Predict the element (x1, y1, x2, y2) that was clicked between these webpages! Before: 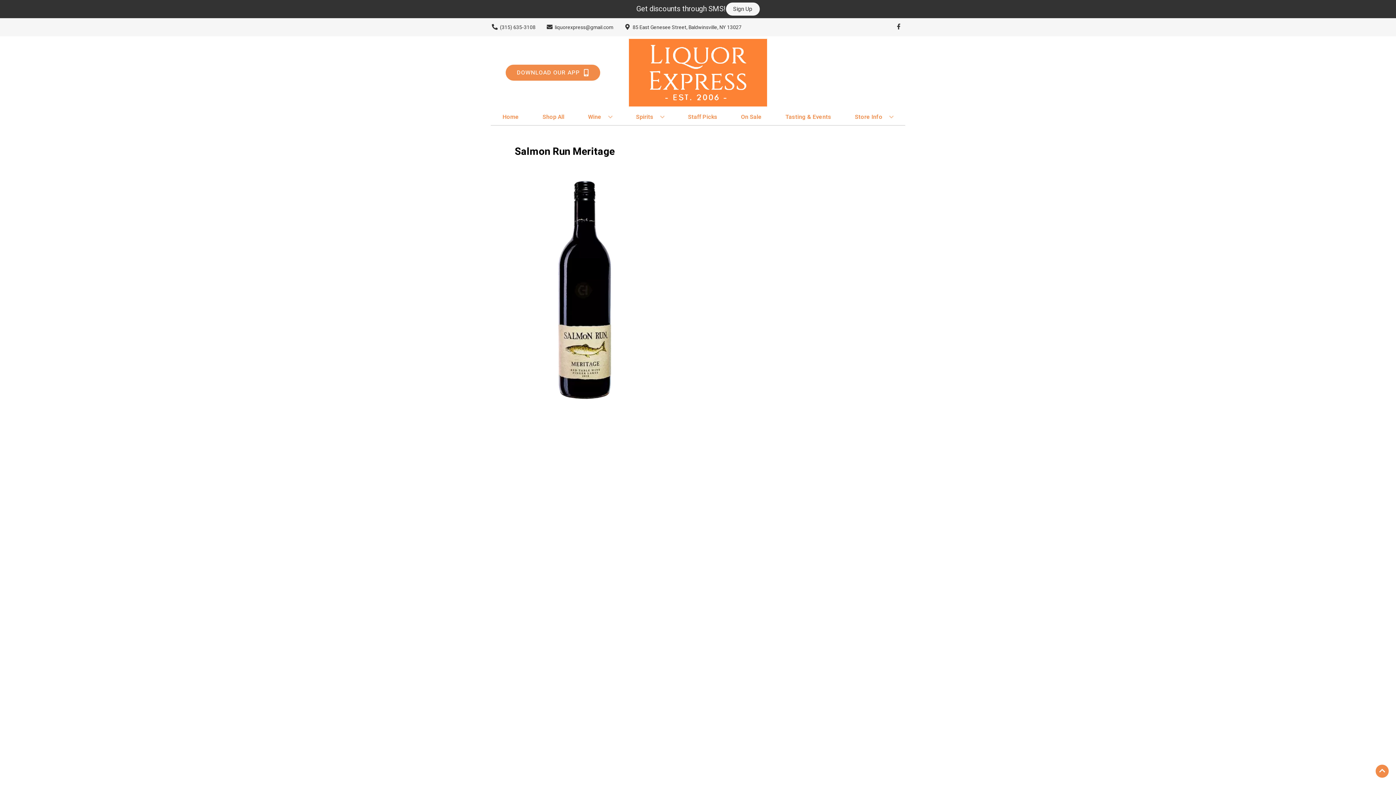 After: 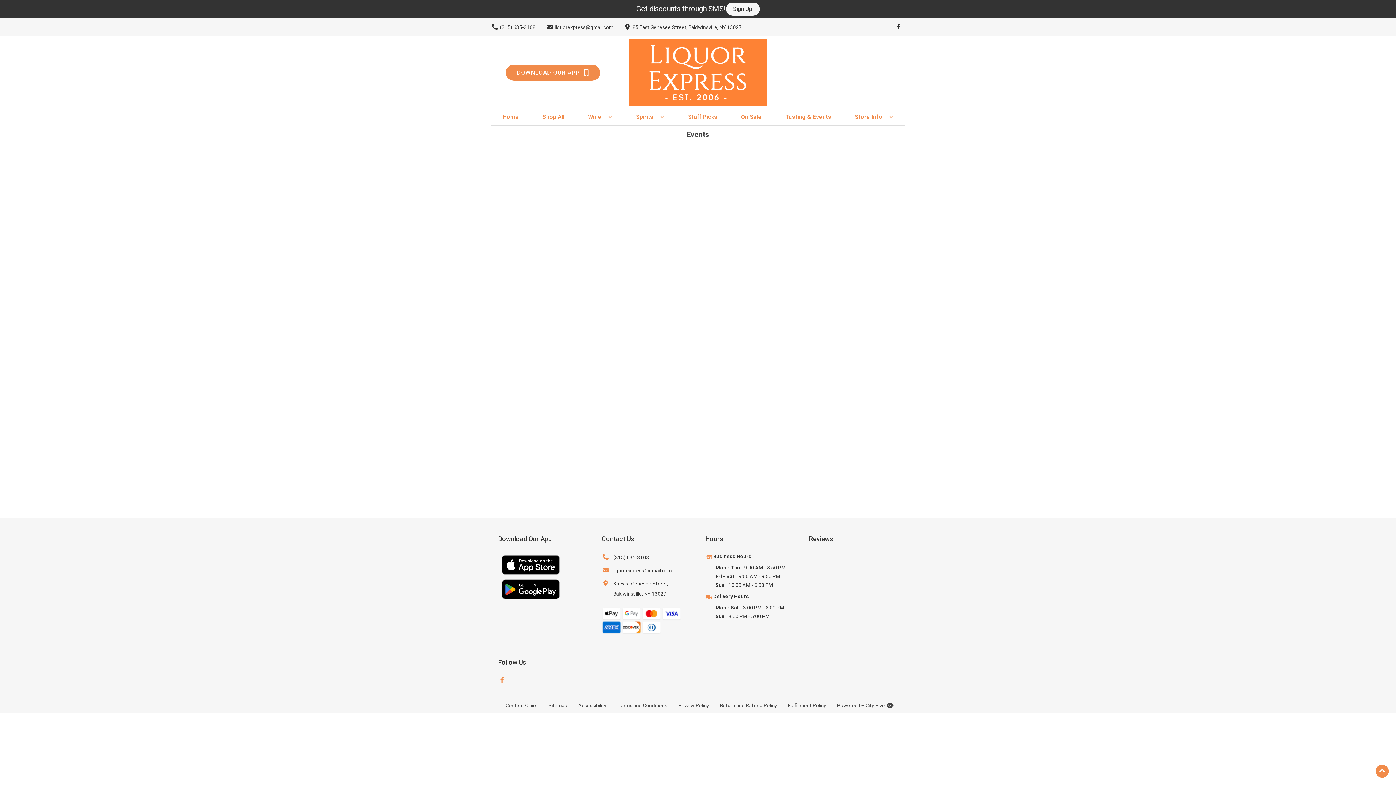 Action: bbox: (782, 109, 834, 125) label: Tasting & Events